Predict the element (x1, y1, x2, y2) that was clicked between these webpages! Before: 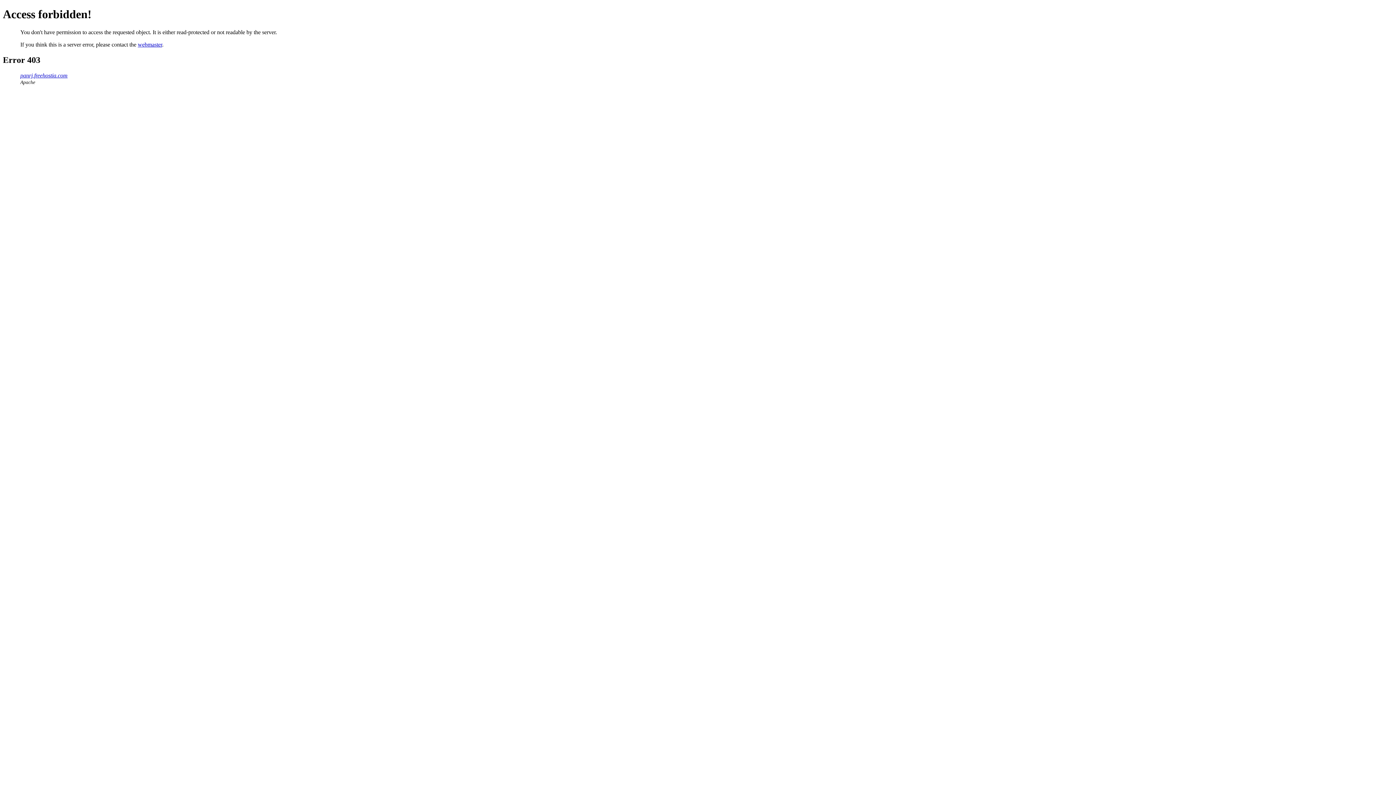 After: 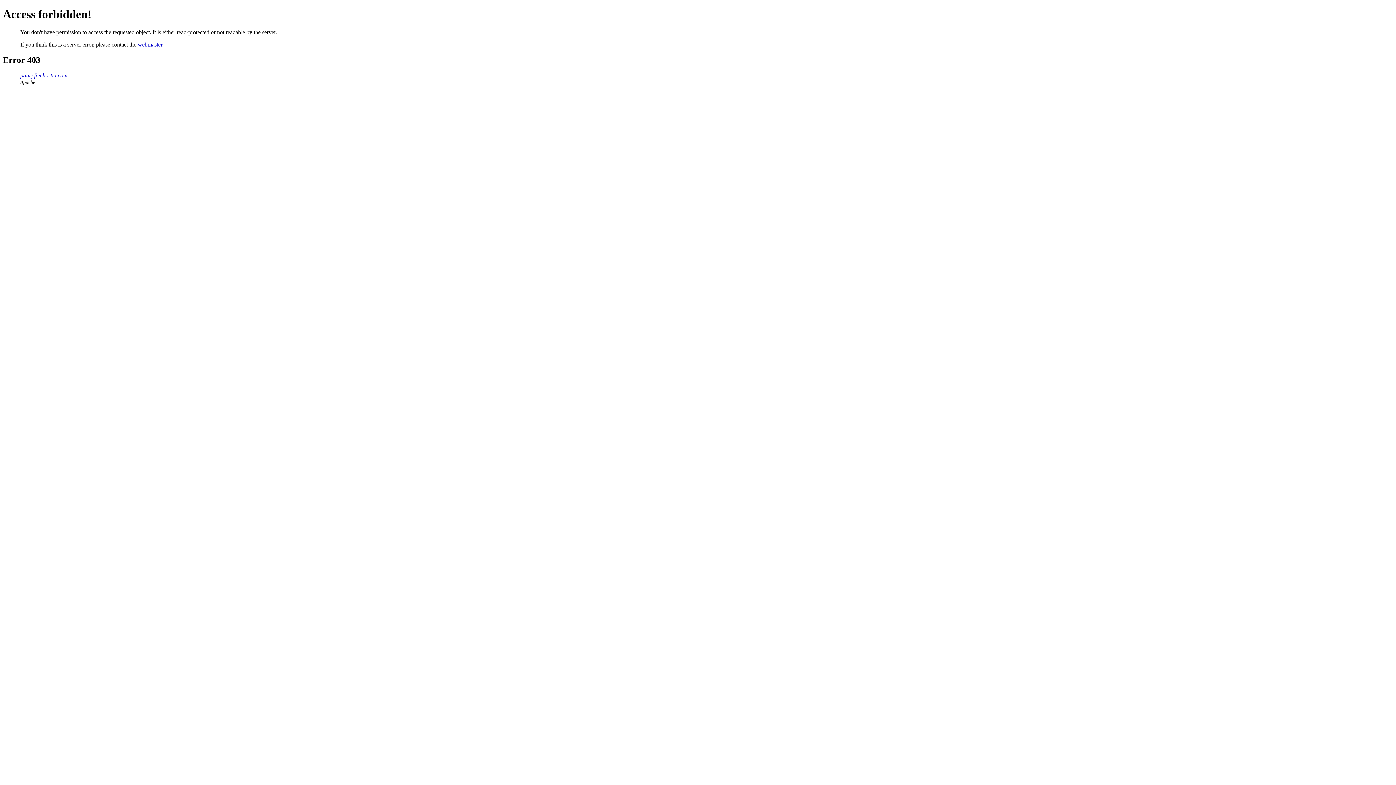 Action: label: webmaster bbox: (137, 41, 162, 47)